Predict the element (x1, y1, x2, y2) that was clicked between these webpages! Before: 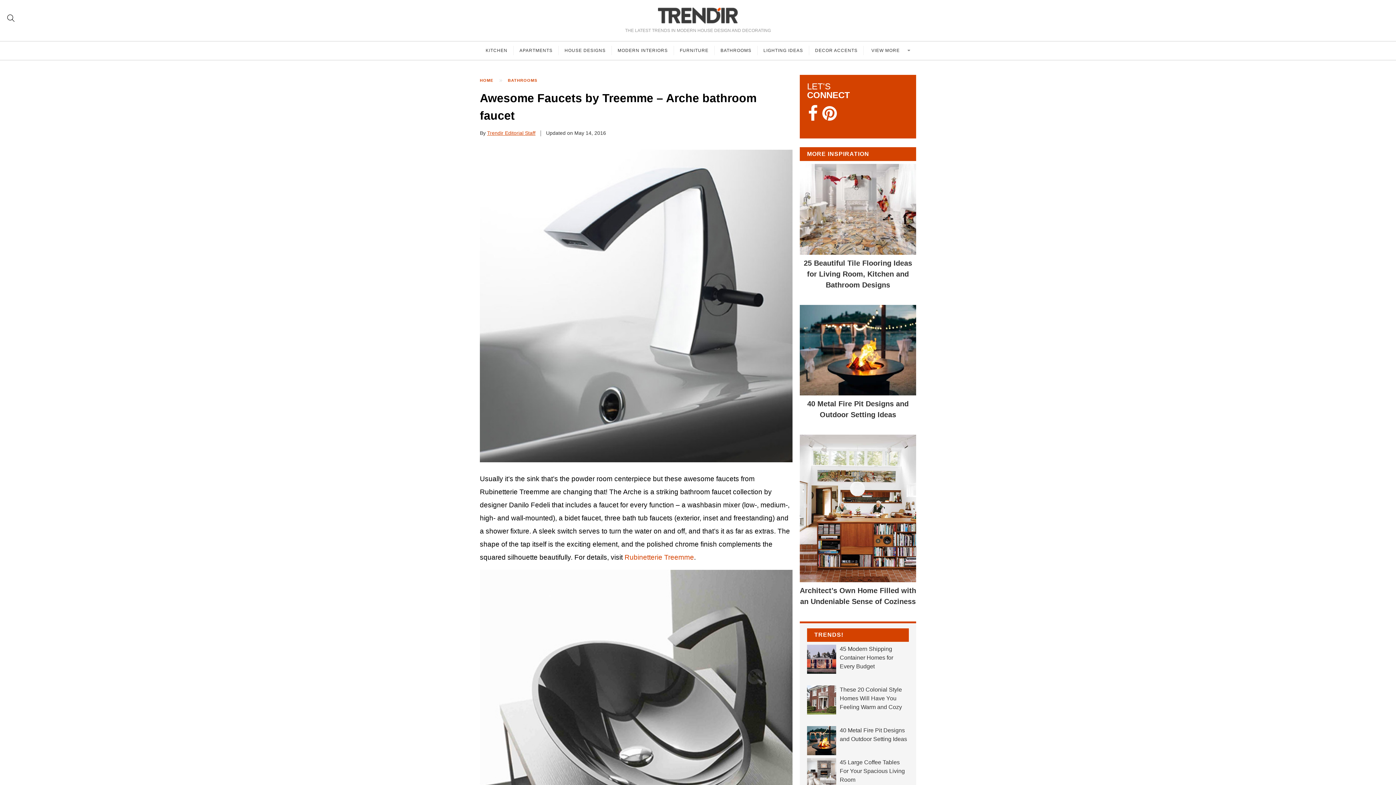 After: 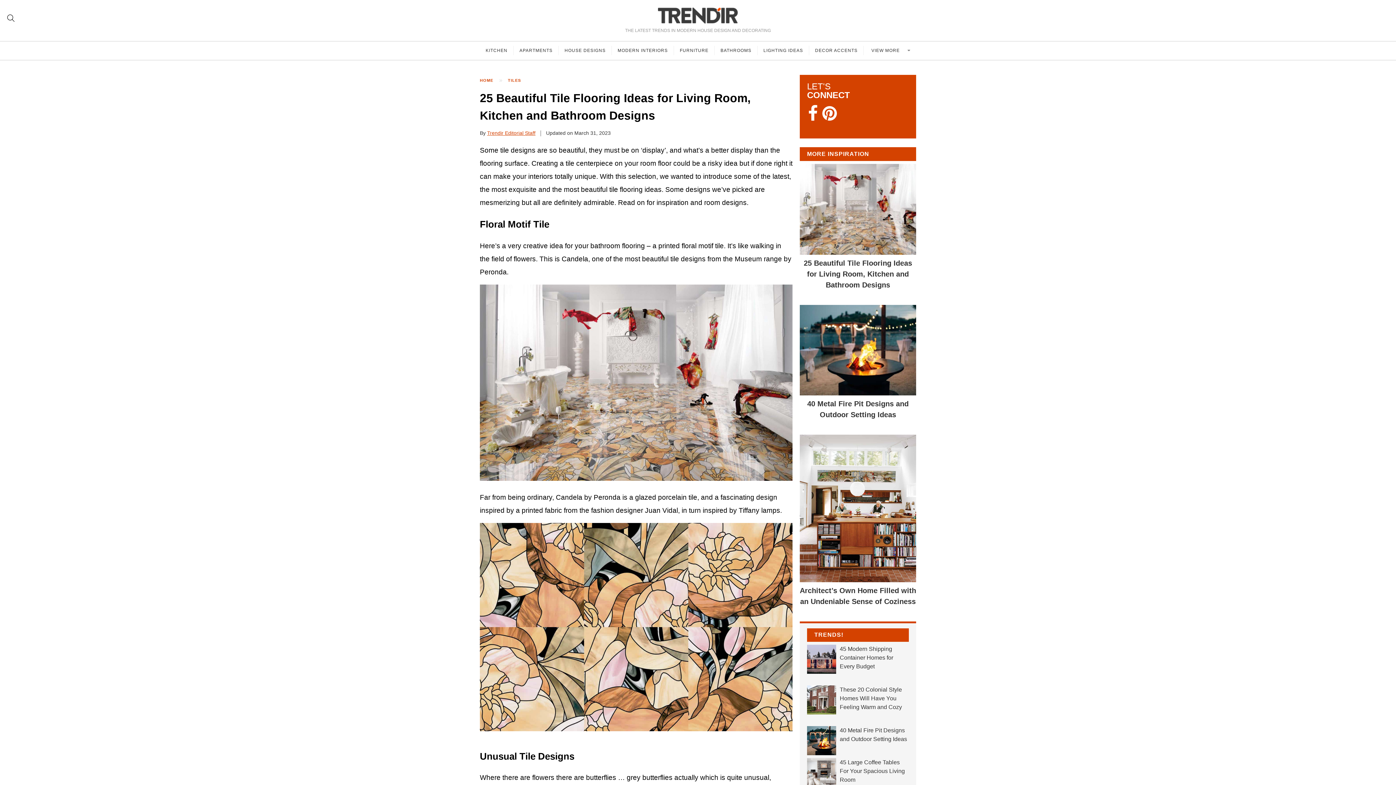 Action: bbox: (800, 163, 916, 290) label: 25 Beautiful Tile Flooring Ideas for Living Room, Kitchen and Bathroom Designs